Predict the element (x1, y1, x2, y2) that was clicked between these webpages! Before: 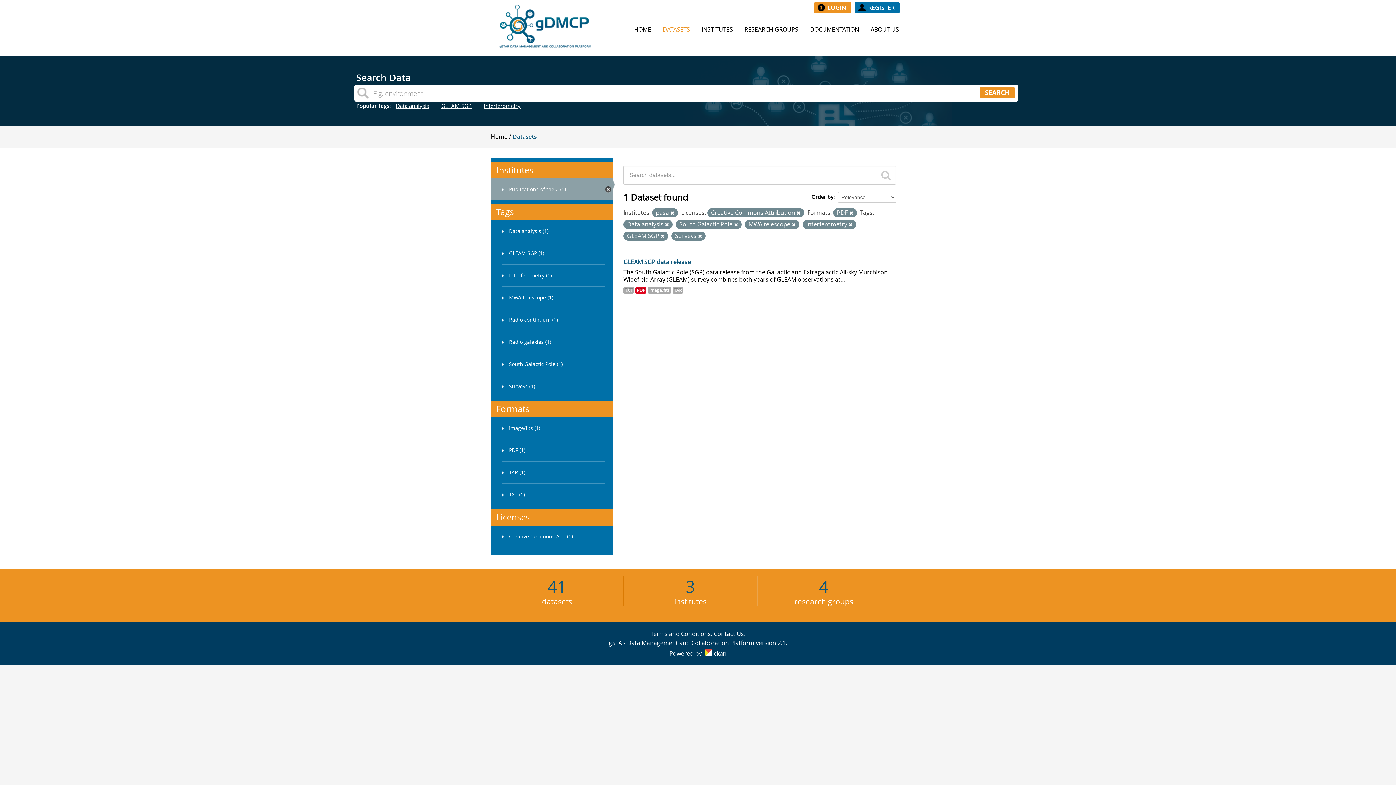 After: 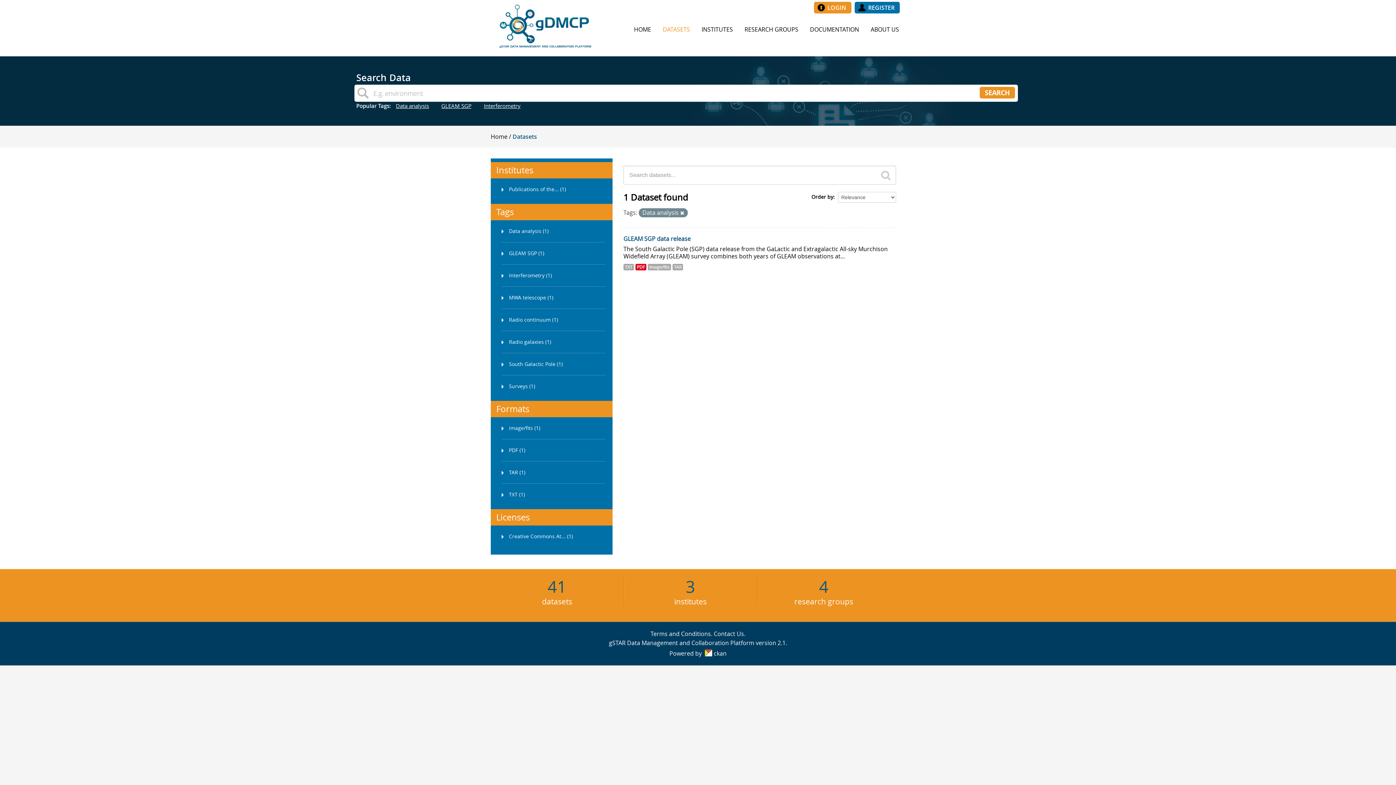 Action: label: Data analysis bbox: (396, 101, 436, 109)